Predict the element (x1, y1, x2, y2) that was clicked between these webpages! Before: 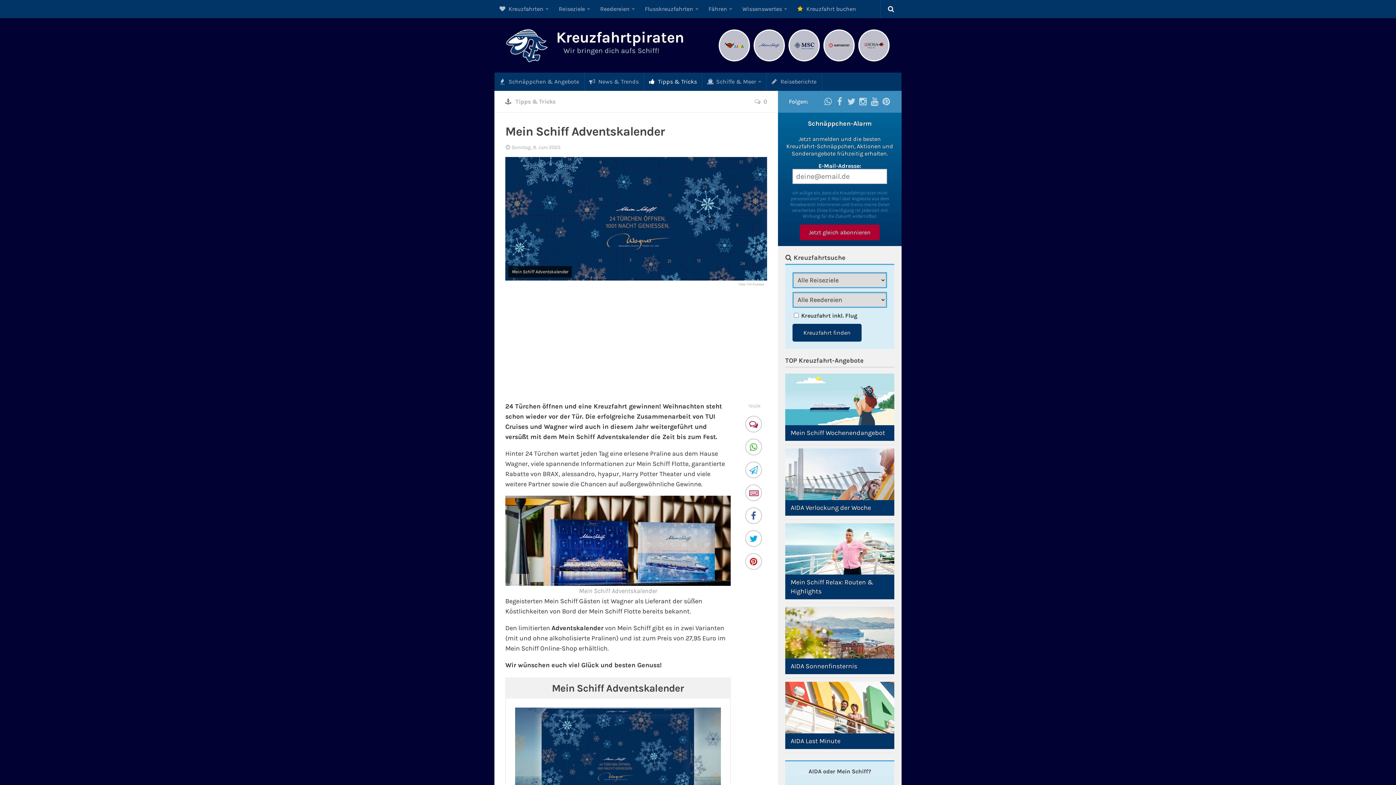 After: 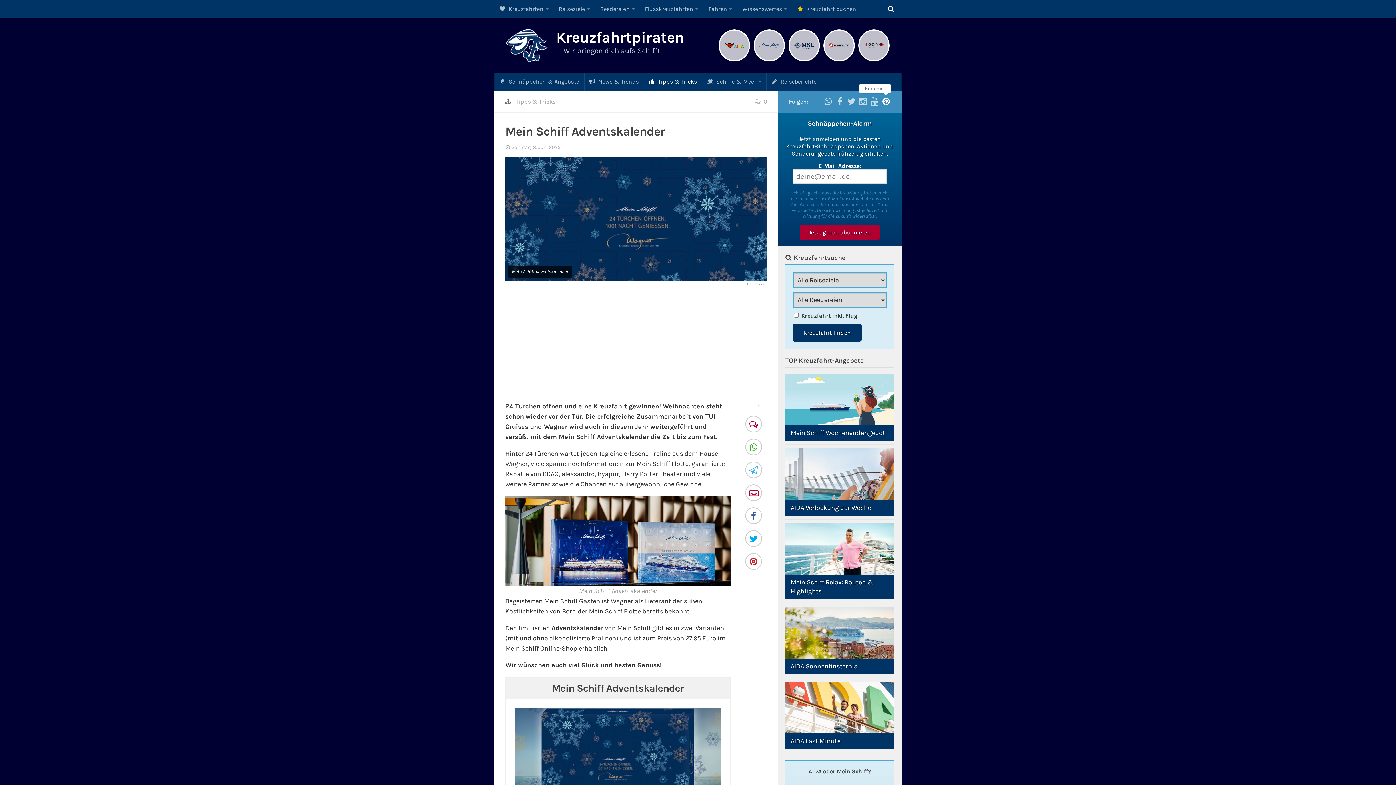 Action: bbox: (882, 97, 890, 105)